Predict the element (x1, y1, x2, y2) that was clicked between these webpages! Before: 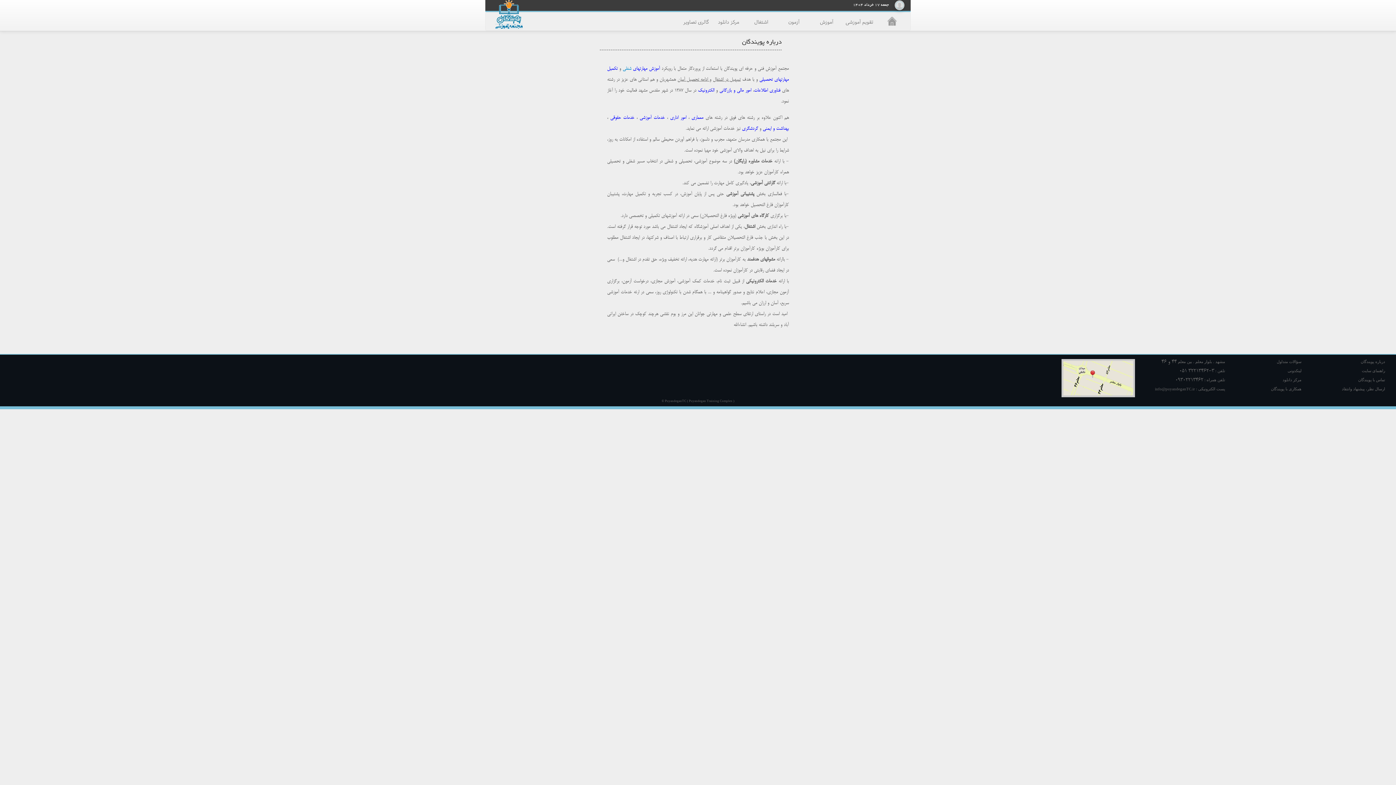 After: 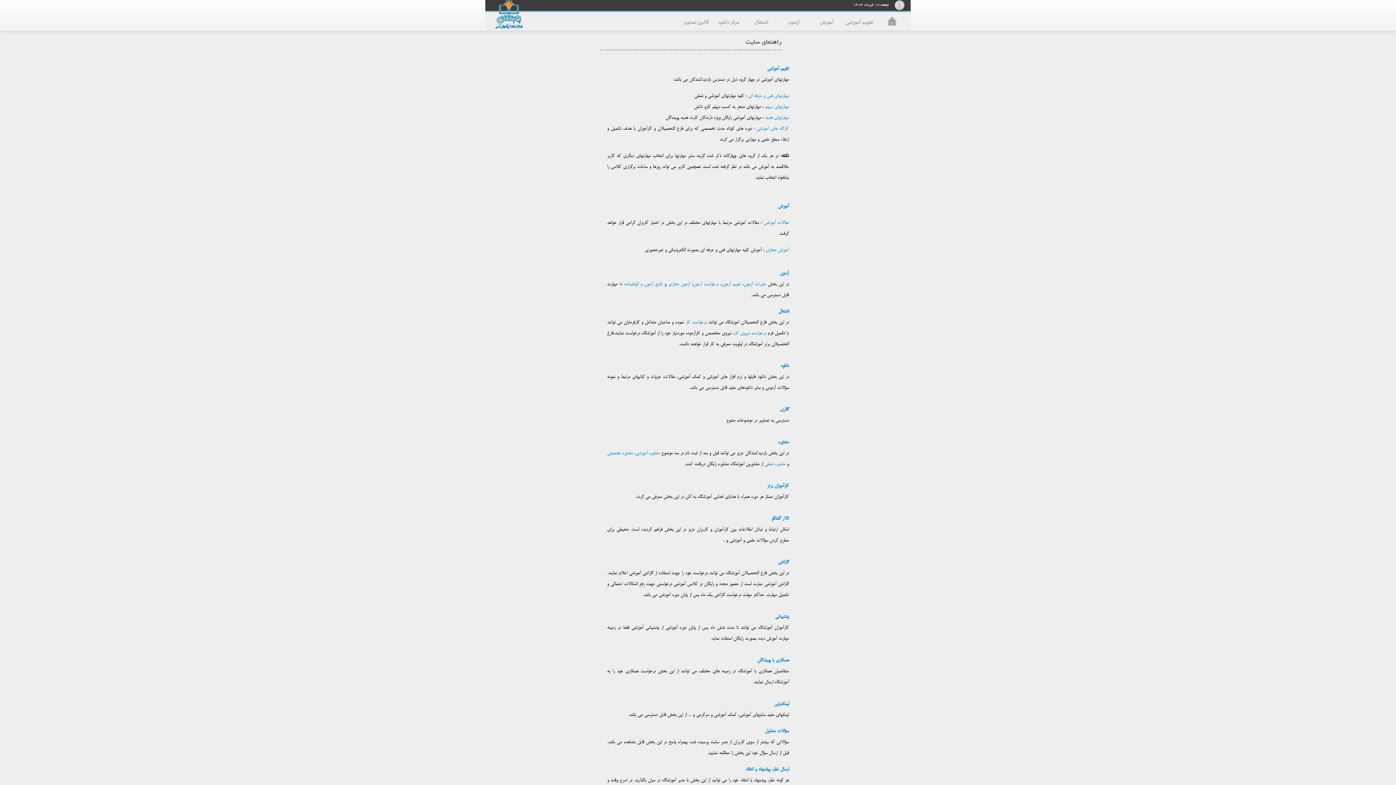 Action: bbox: (1338, 368, 1392, 373) label: راهنمای سایت